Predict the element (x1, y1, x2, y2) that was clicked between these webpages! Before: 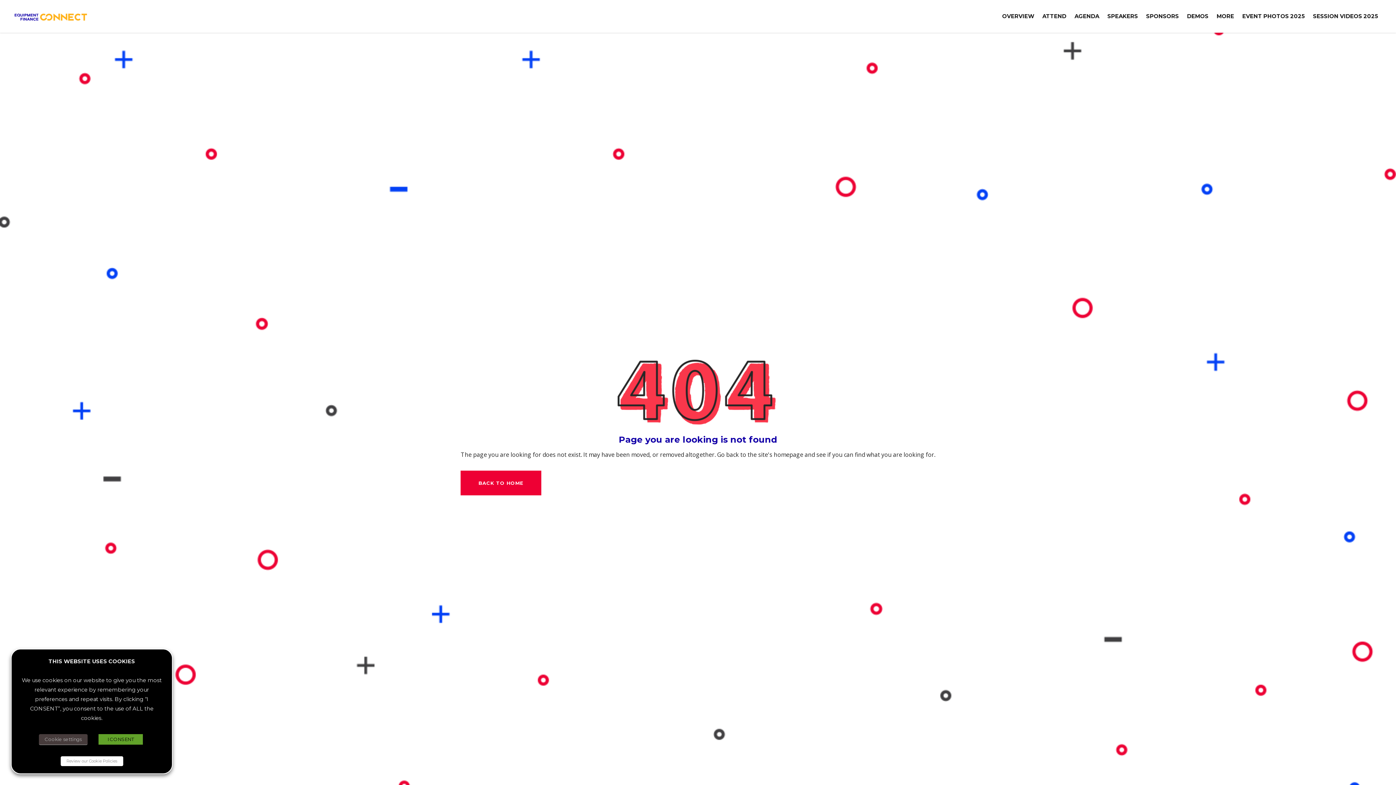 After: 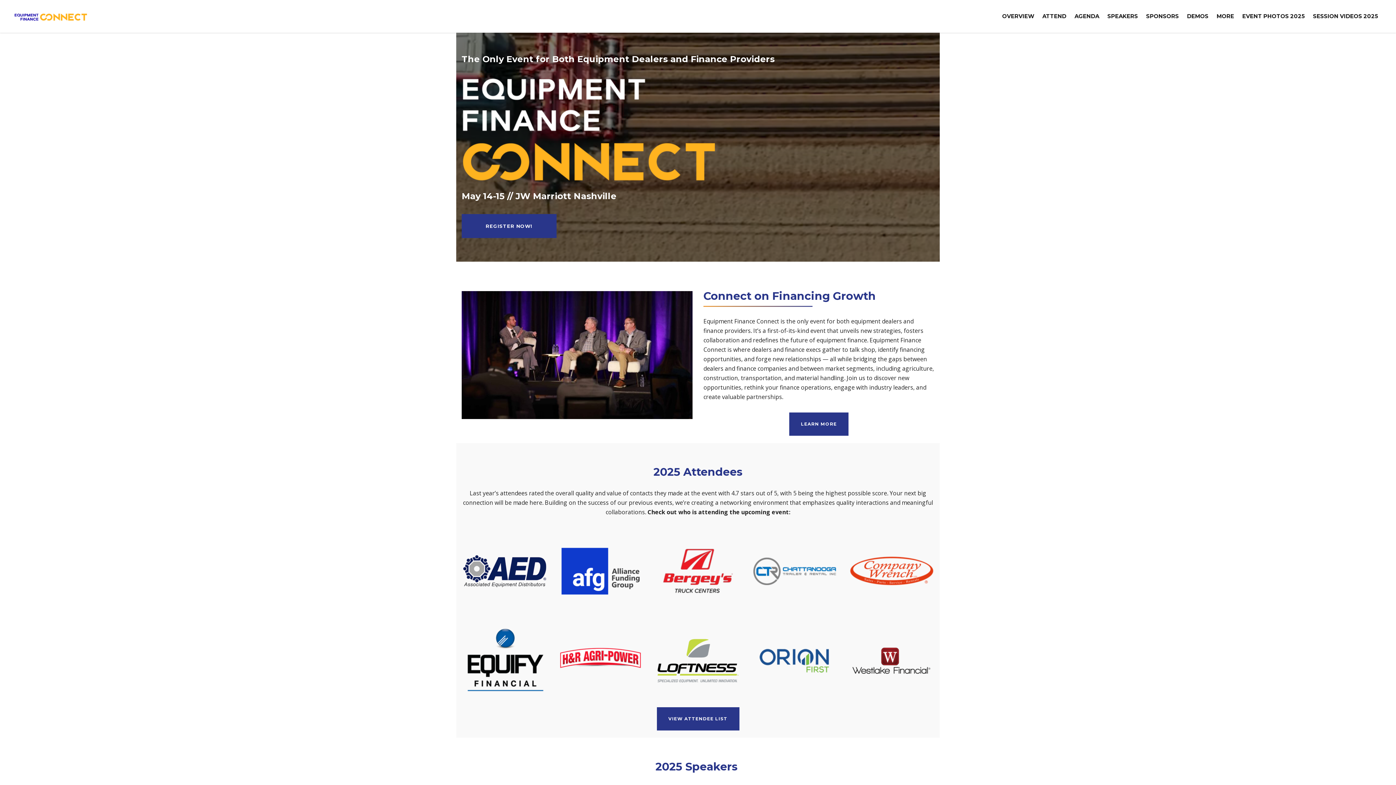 Action: bbox: (460, 470, 541, 495) label: BACK TO HOME